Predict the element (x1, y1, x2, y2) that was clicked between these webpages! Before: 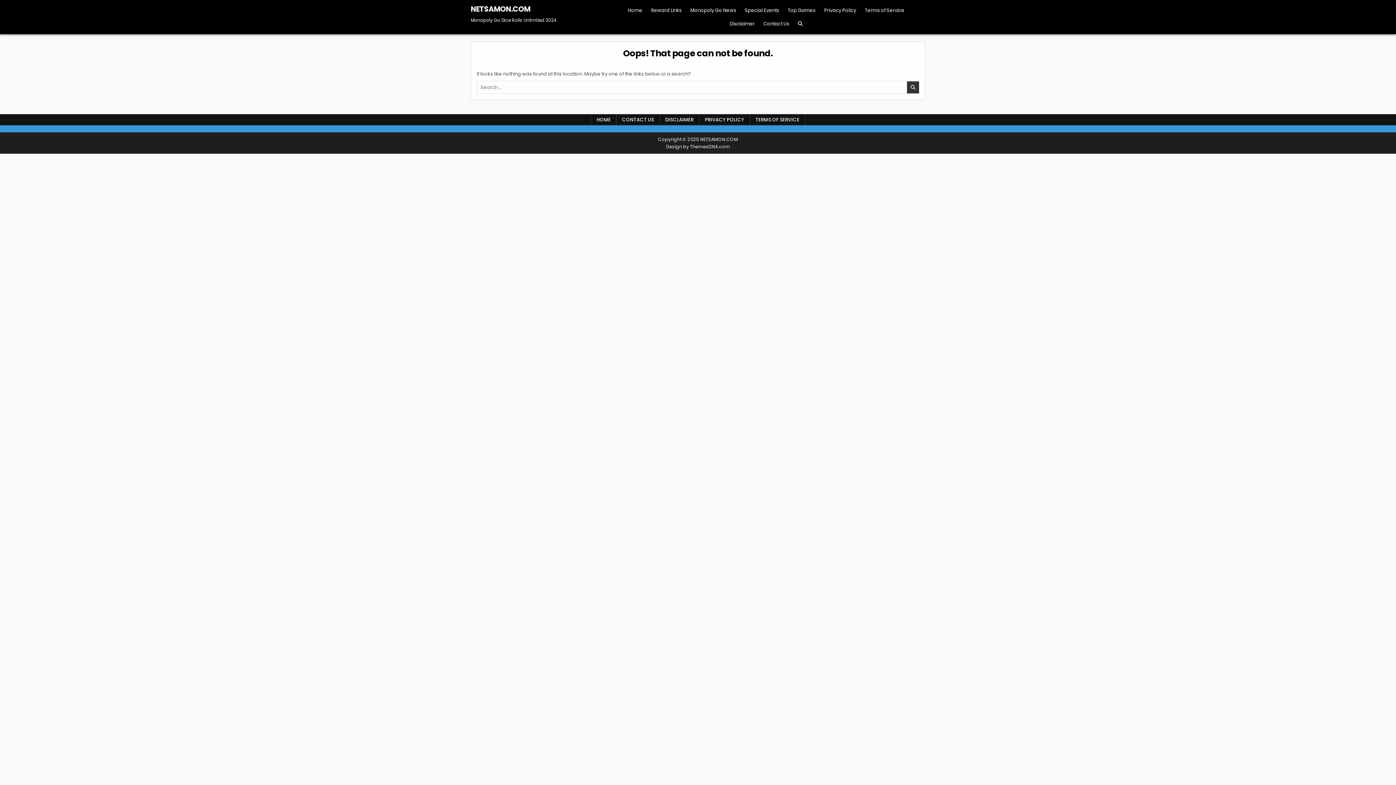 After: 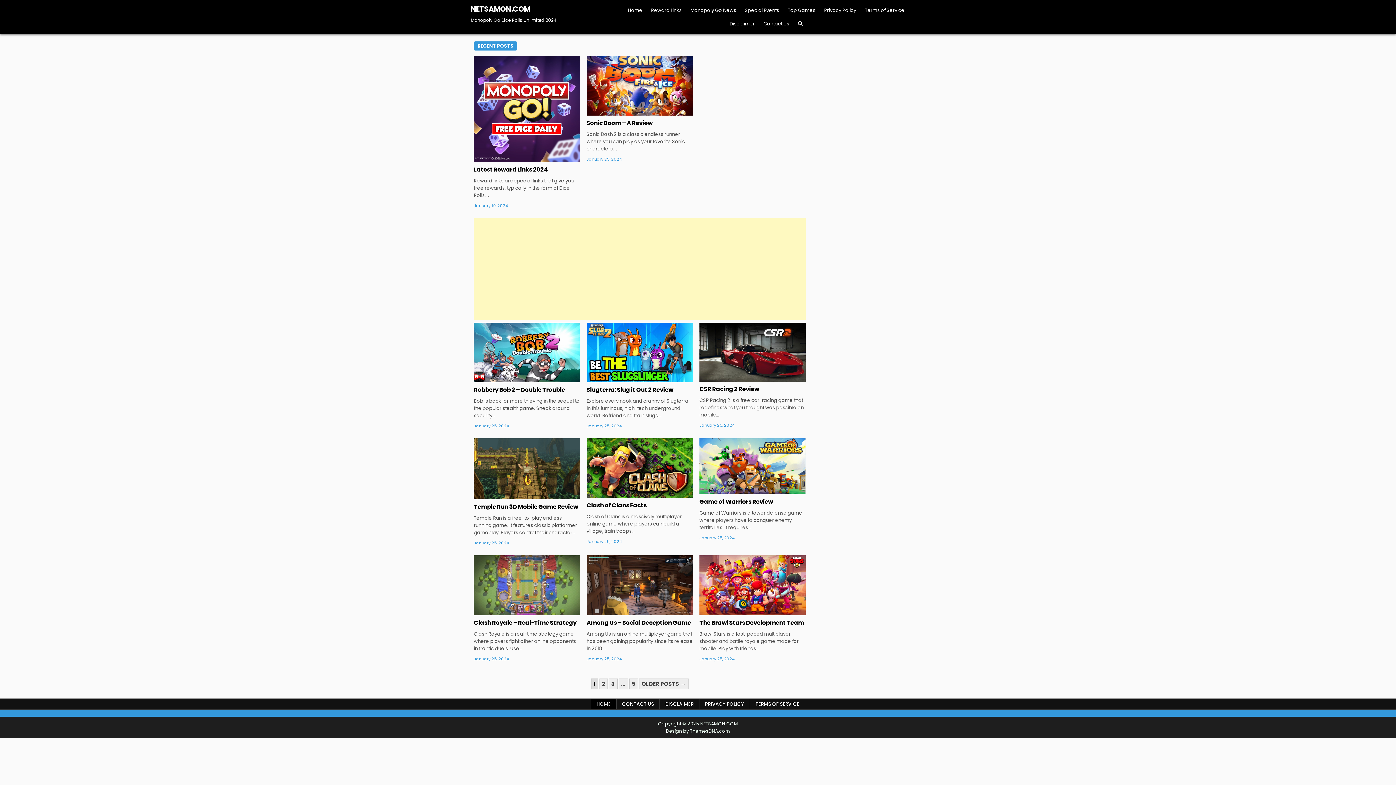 Action: label: HOME bbox: (590, 114, 616, 125)